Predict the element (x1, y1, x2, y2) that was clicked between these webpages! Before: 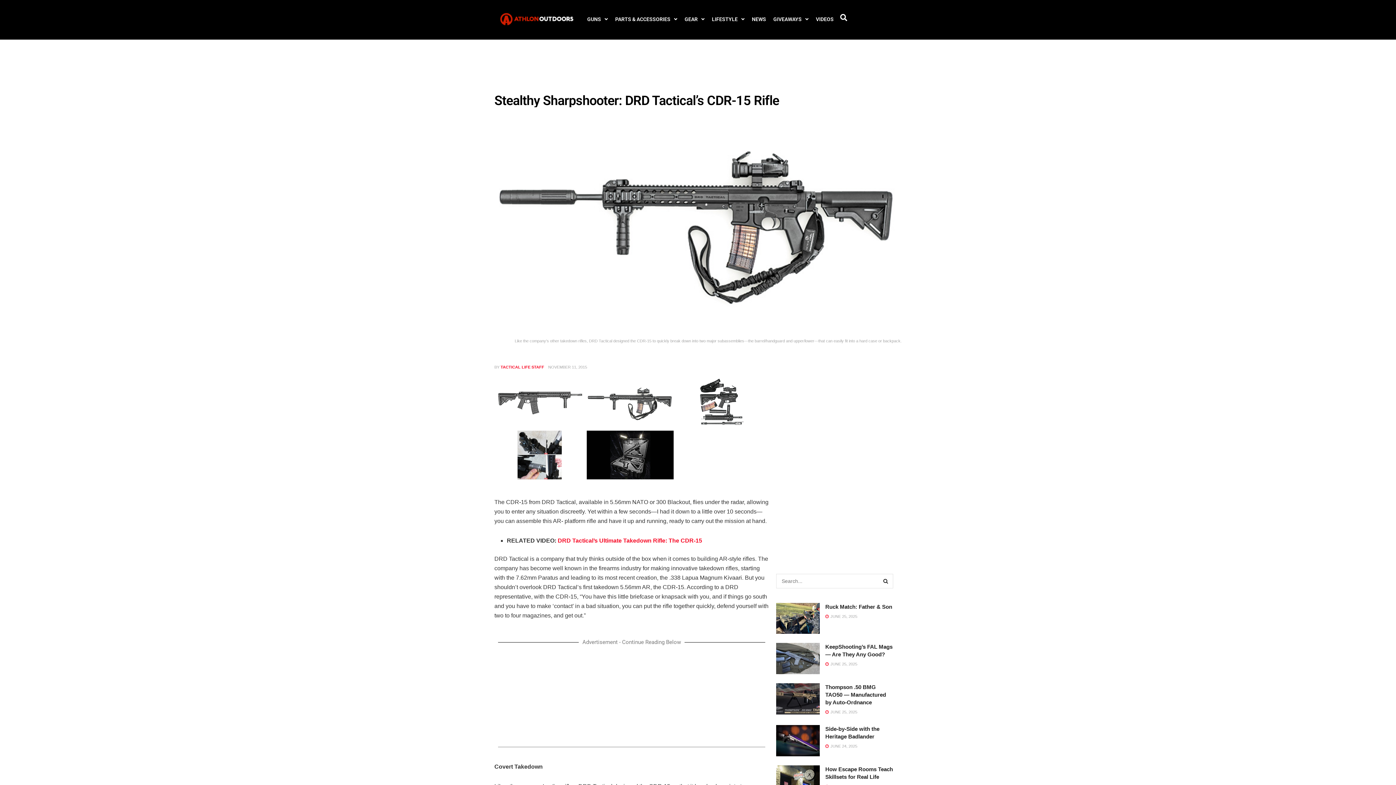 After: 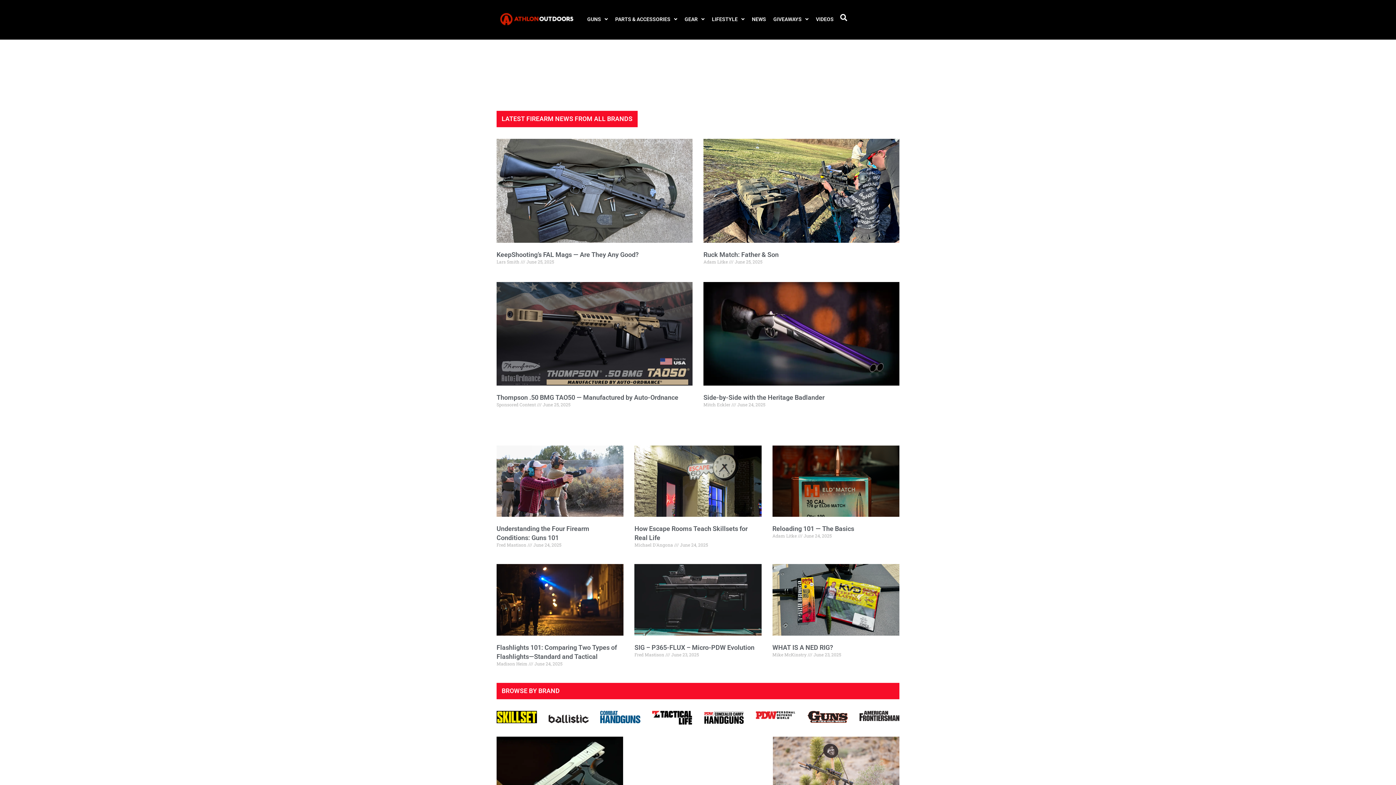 Action: bbox: (557, 537, 702, 544) label: DRD Tactical’s Ultimate Takedown Rifle: The CDR-15